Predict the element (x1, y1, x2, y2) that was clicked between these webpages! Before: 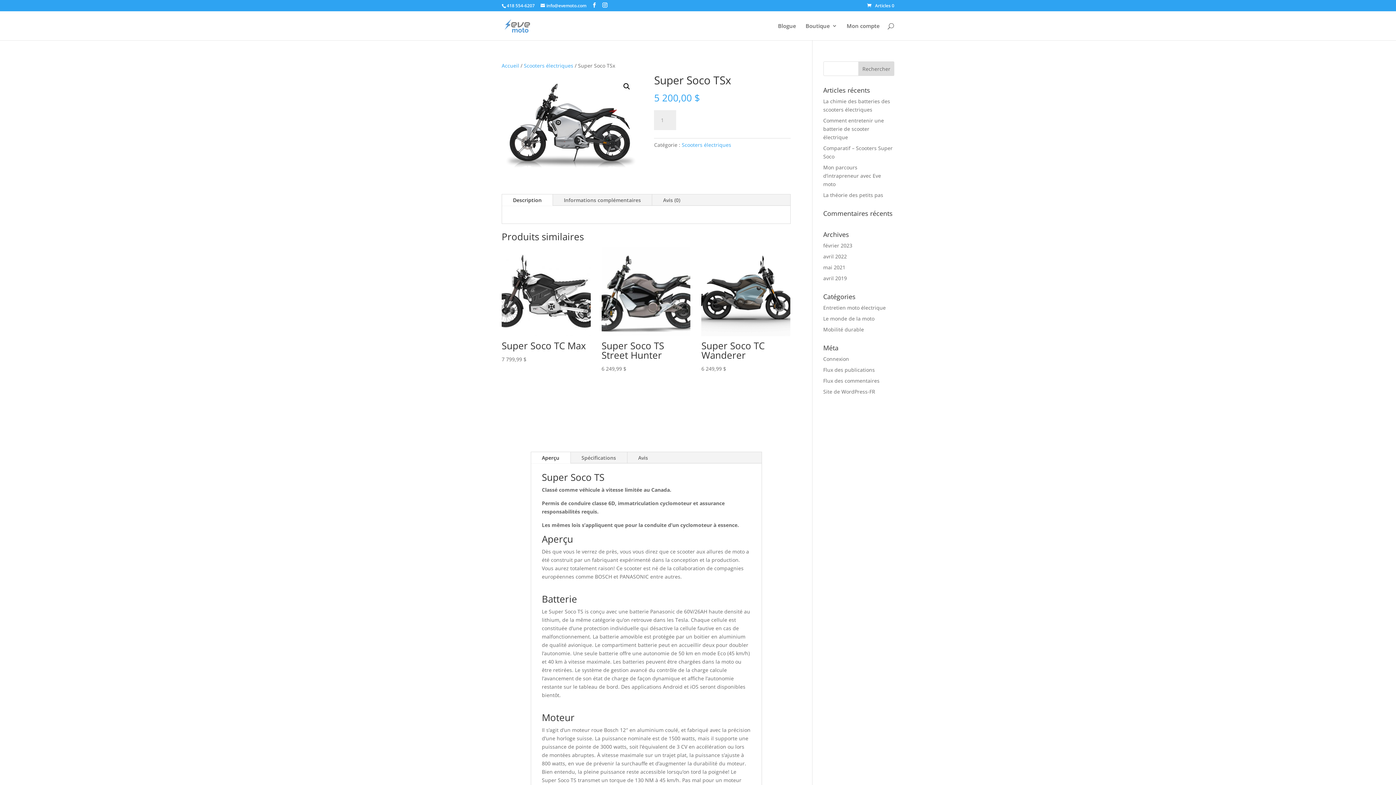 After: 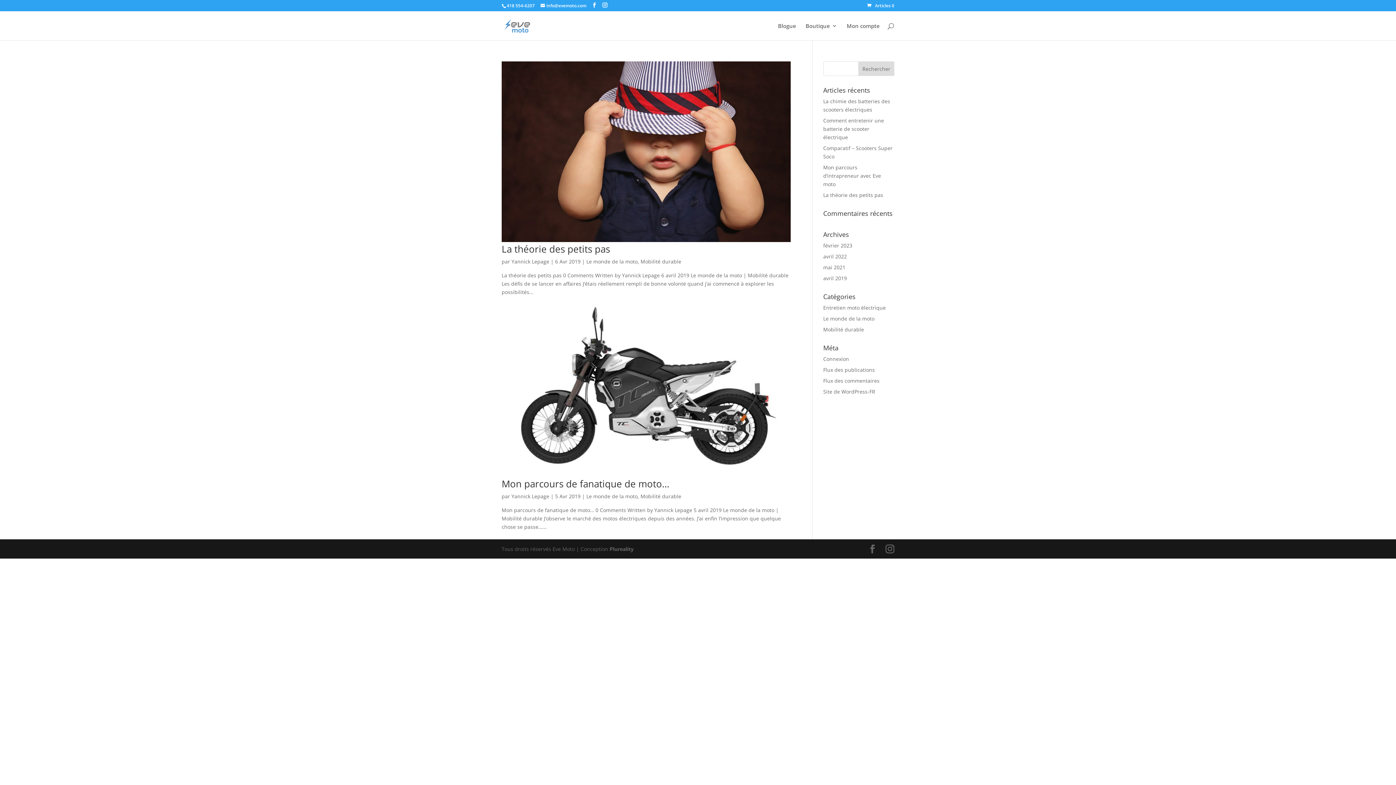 Action: label: avril 2019 bbox: (823, 274, 847, 281)